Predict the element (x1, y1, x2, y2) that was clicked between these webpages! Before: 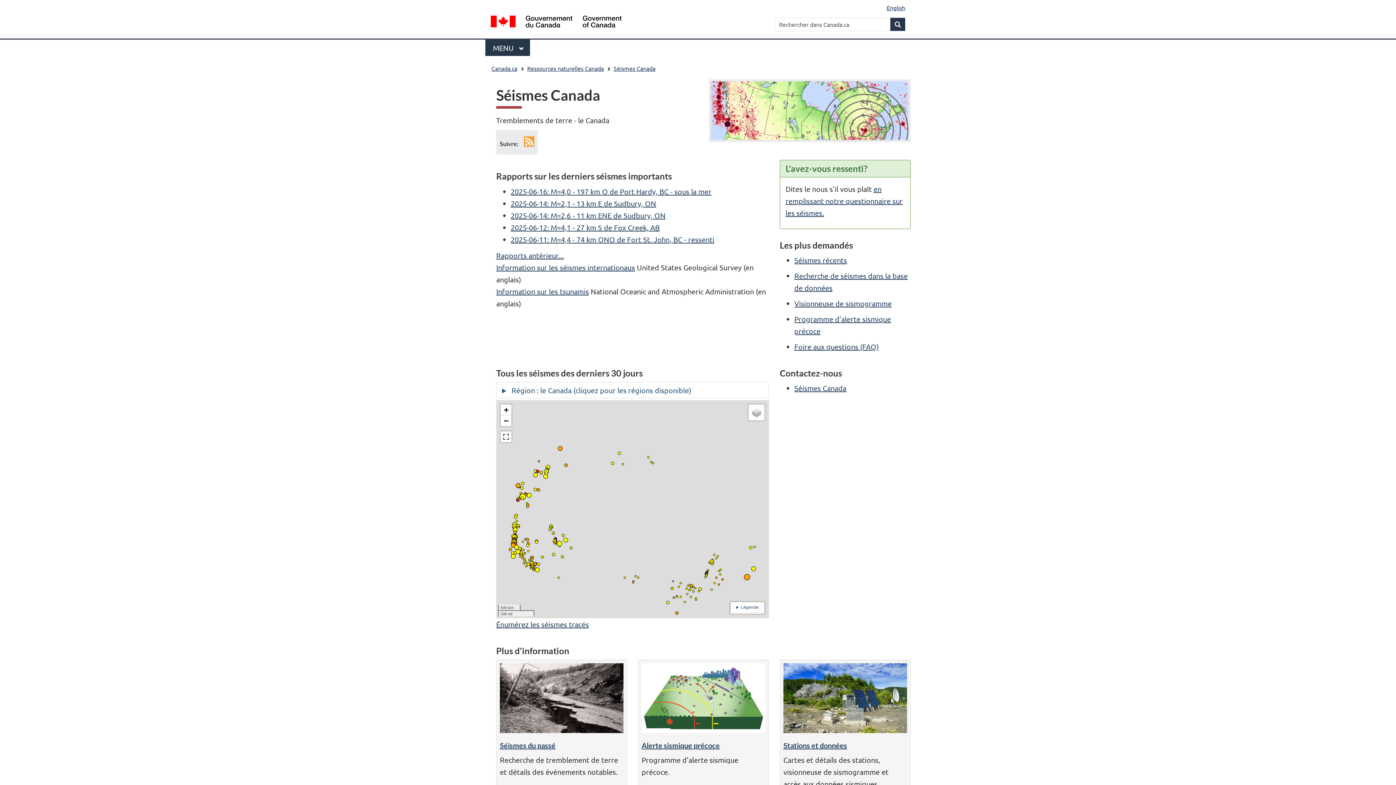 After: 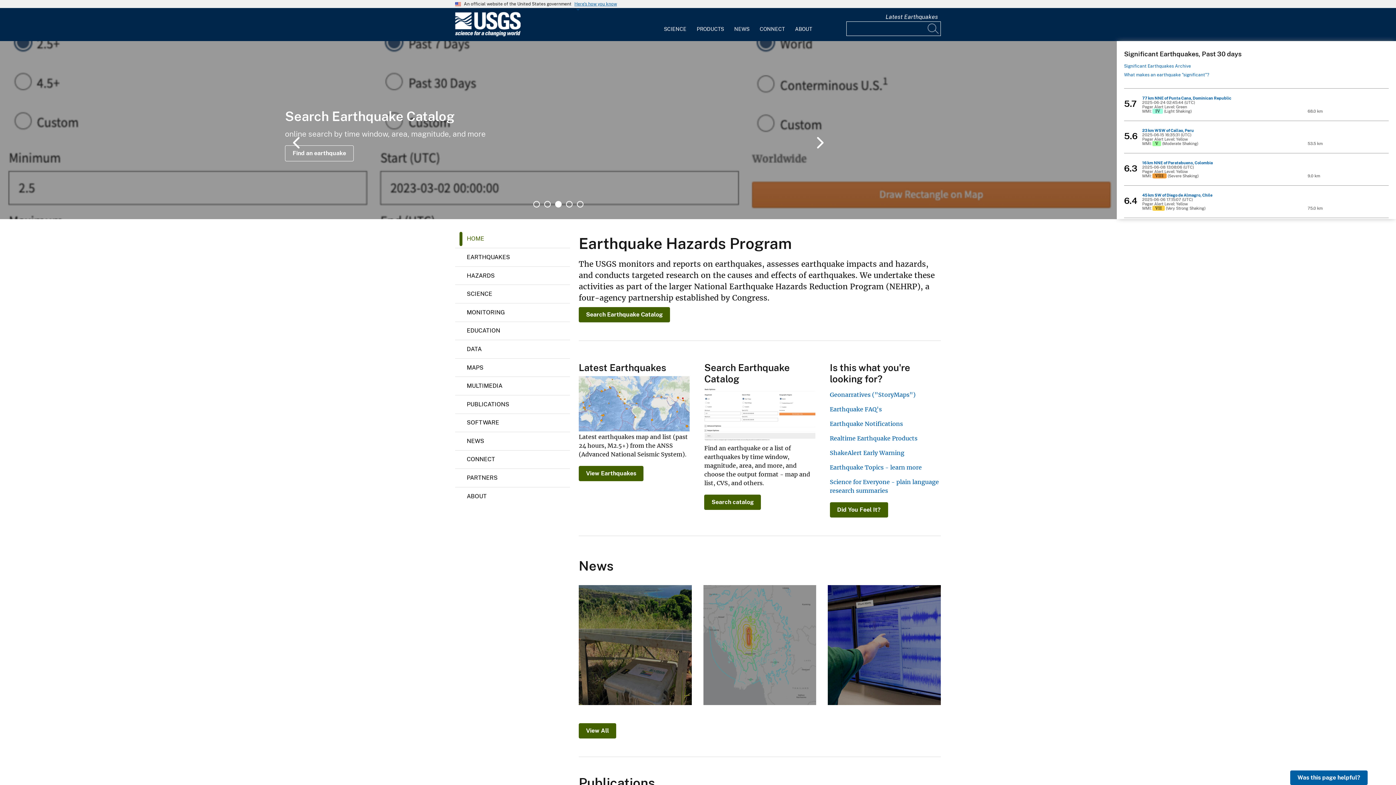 Action: label: Information sur les séismes internationaux bbox: (496, 263, 635, 272)